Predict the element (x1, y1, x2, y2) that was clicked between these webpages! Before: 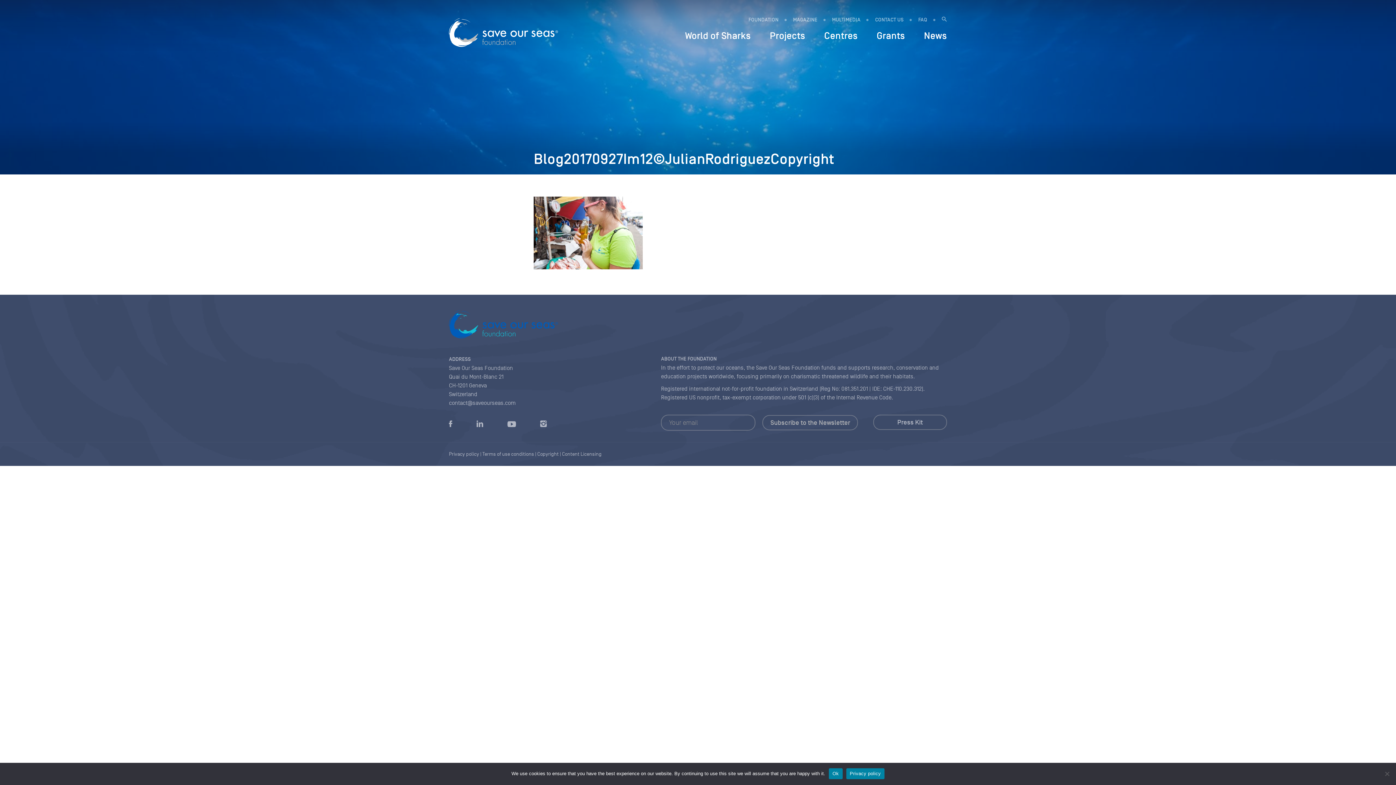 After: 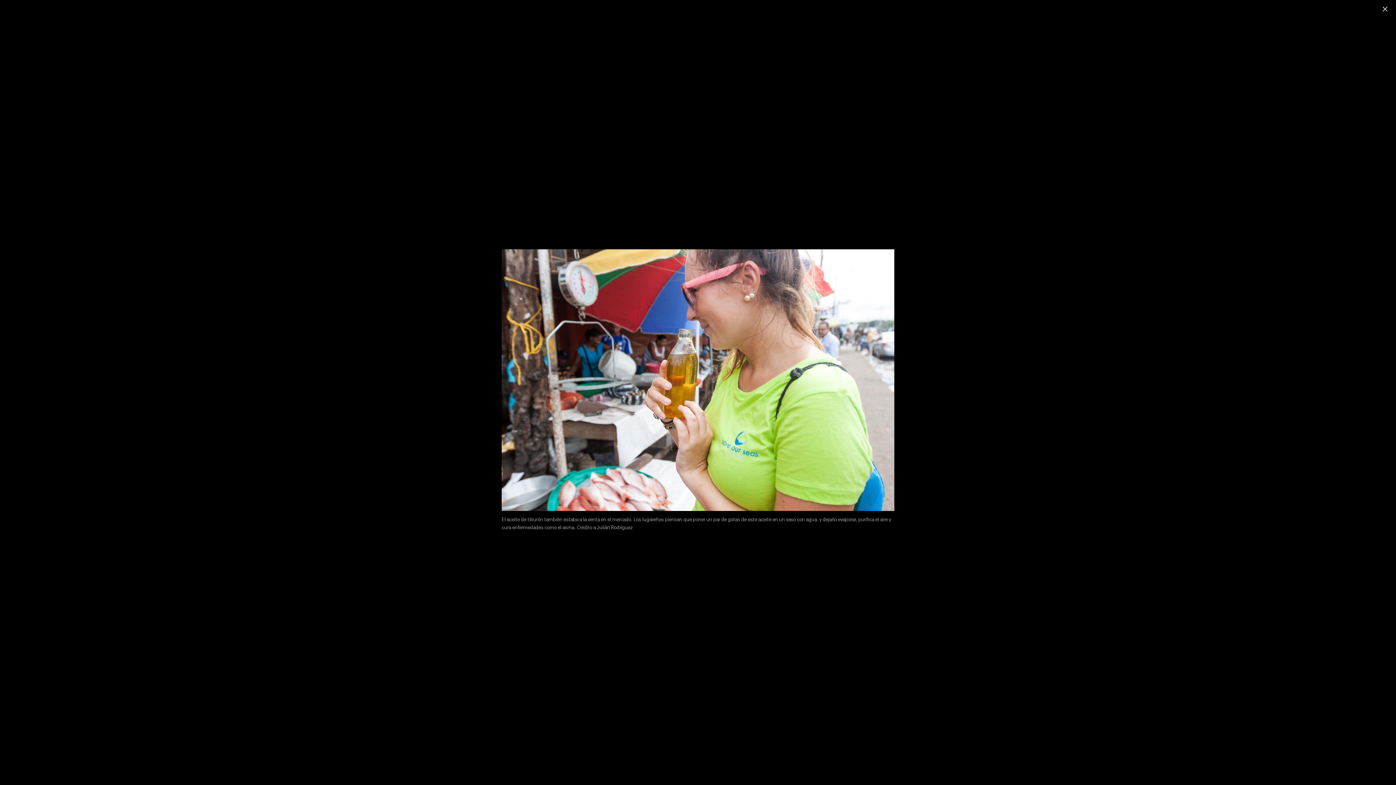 Action: bbox: (533, 228, 643, 236)